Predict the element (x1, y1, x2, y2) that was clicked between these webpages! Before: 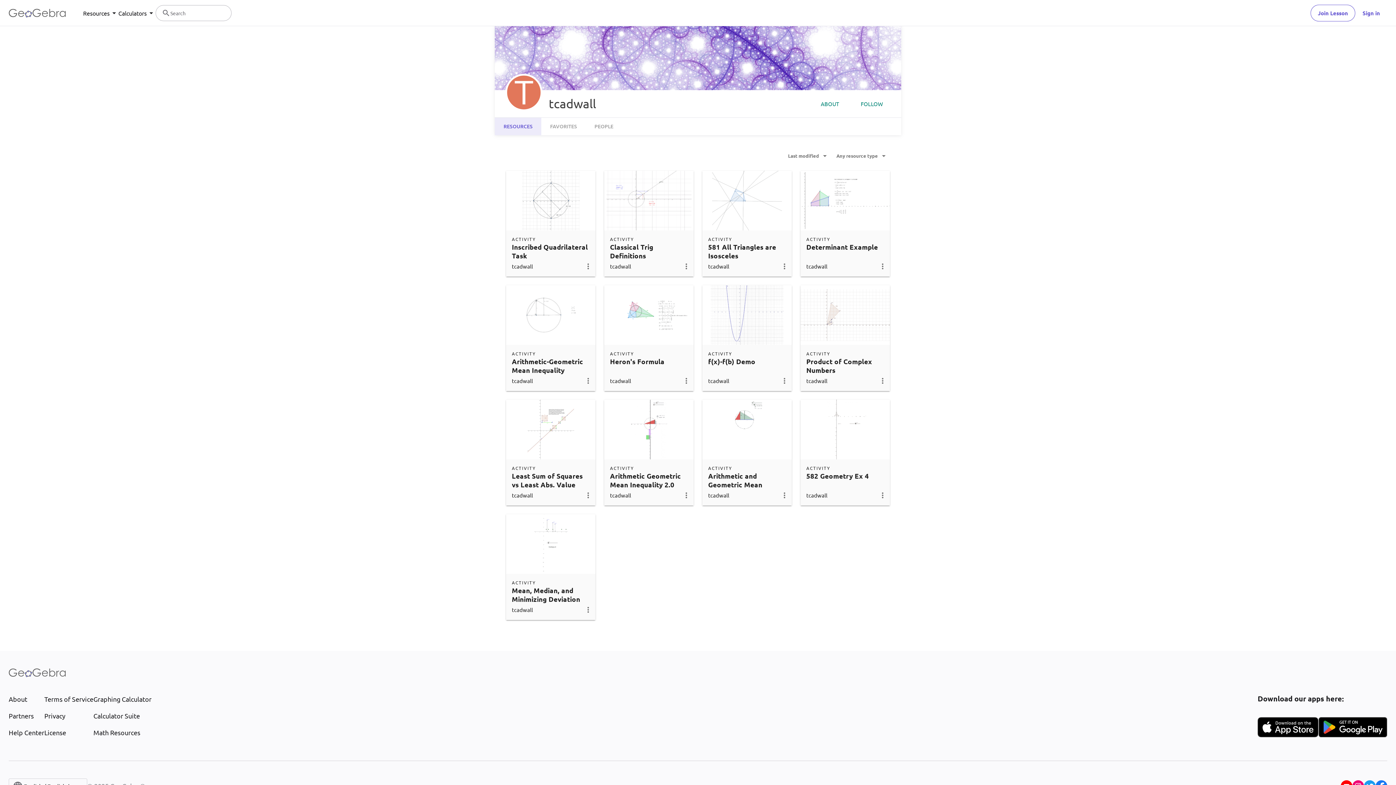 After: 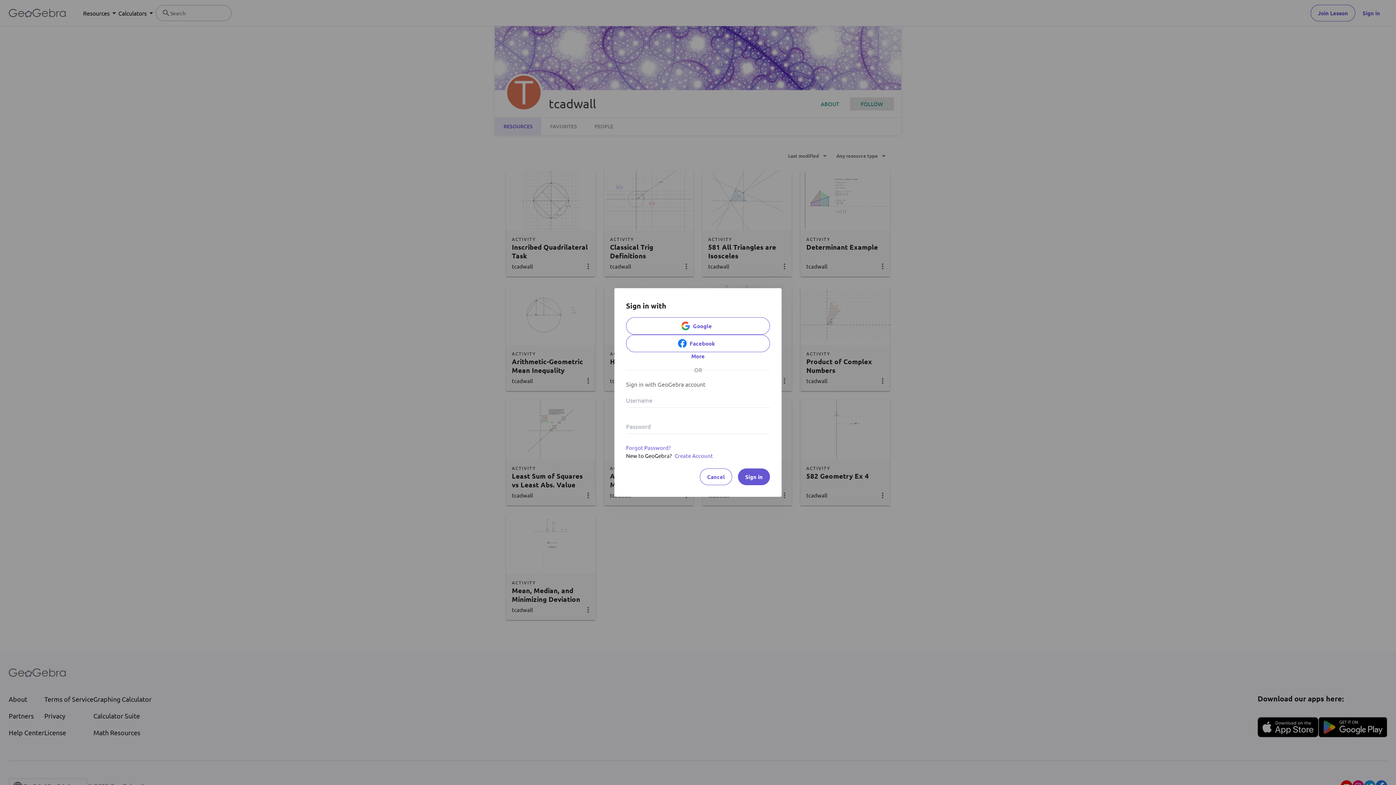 Action: bbox: (850, 97, 894, 110) label: FOLLOW